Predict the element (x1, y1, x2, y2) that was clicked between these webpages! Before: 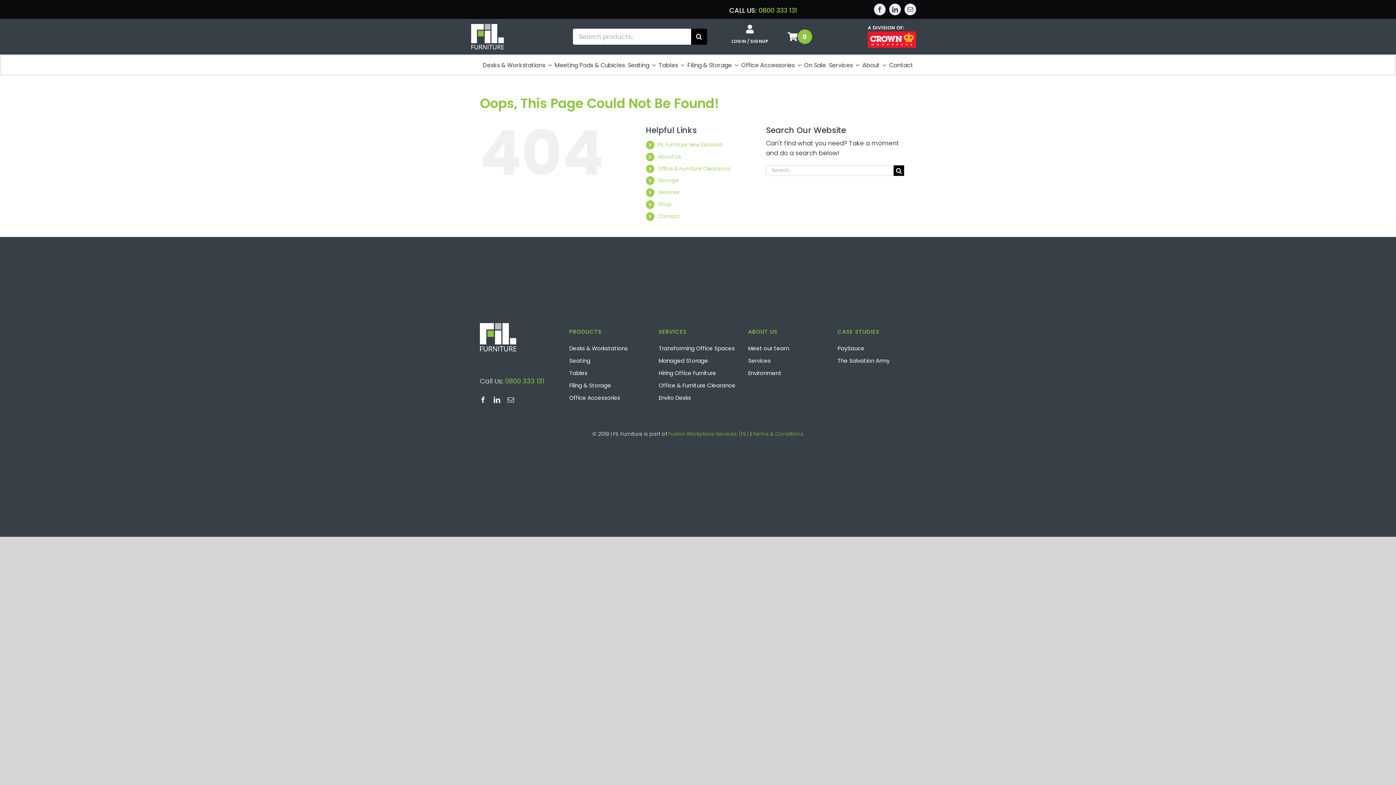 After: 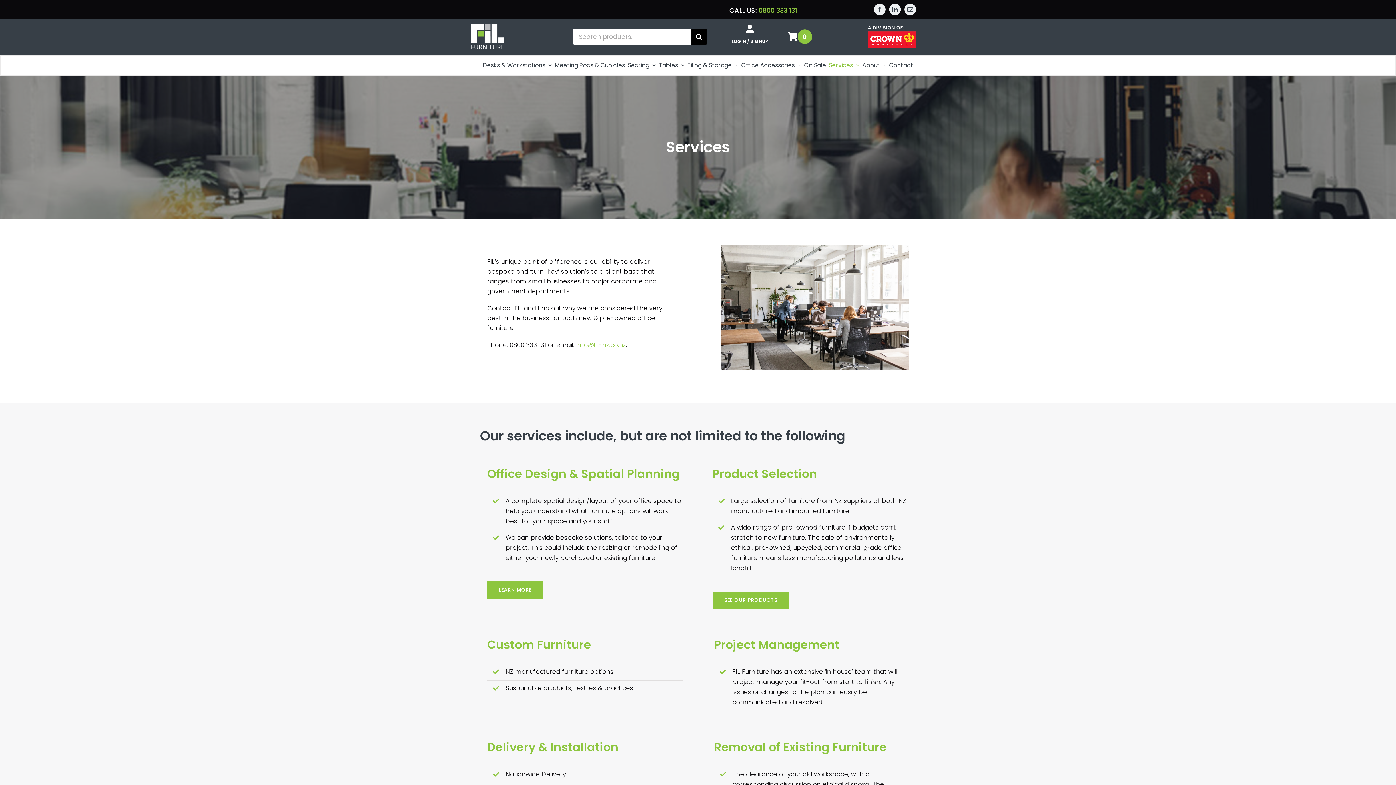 Action: label: Services bbox: (658, 188, 679, 196)